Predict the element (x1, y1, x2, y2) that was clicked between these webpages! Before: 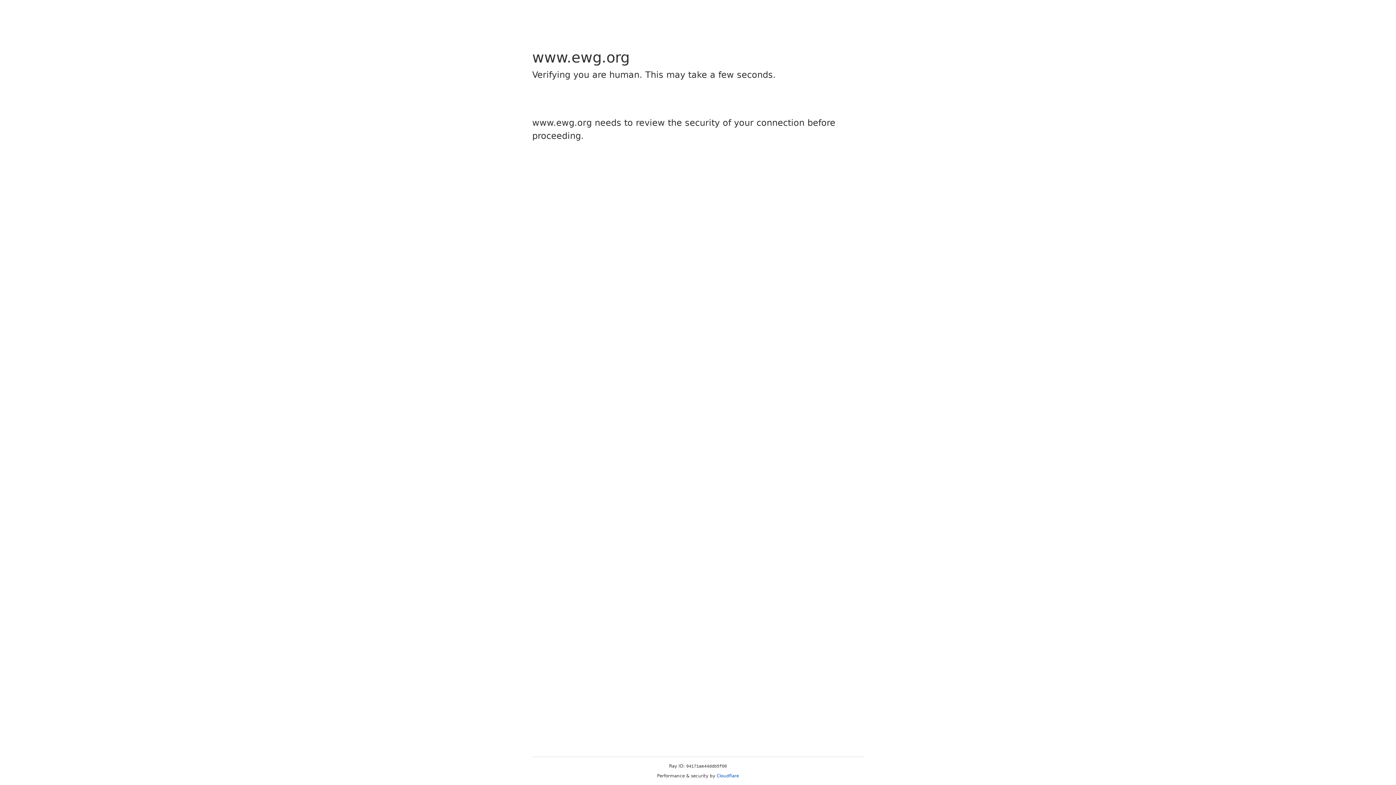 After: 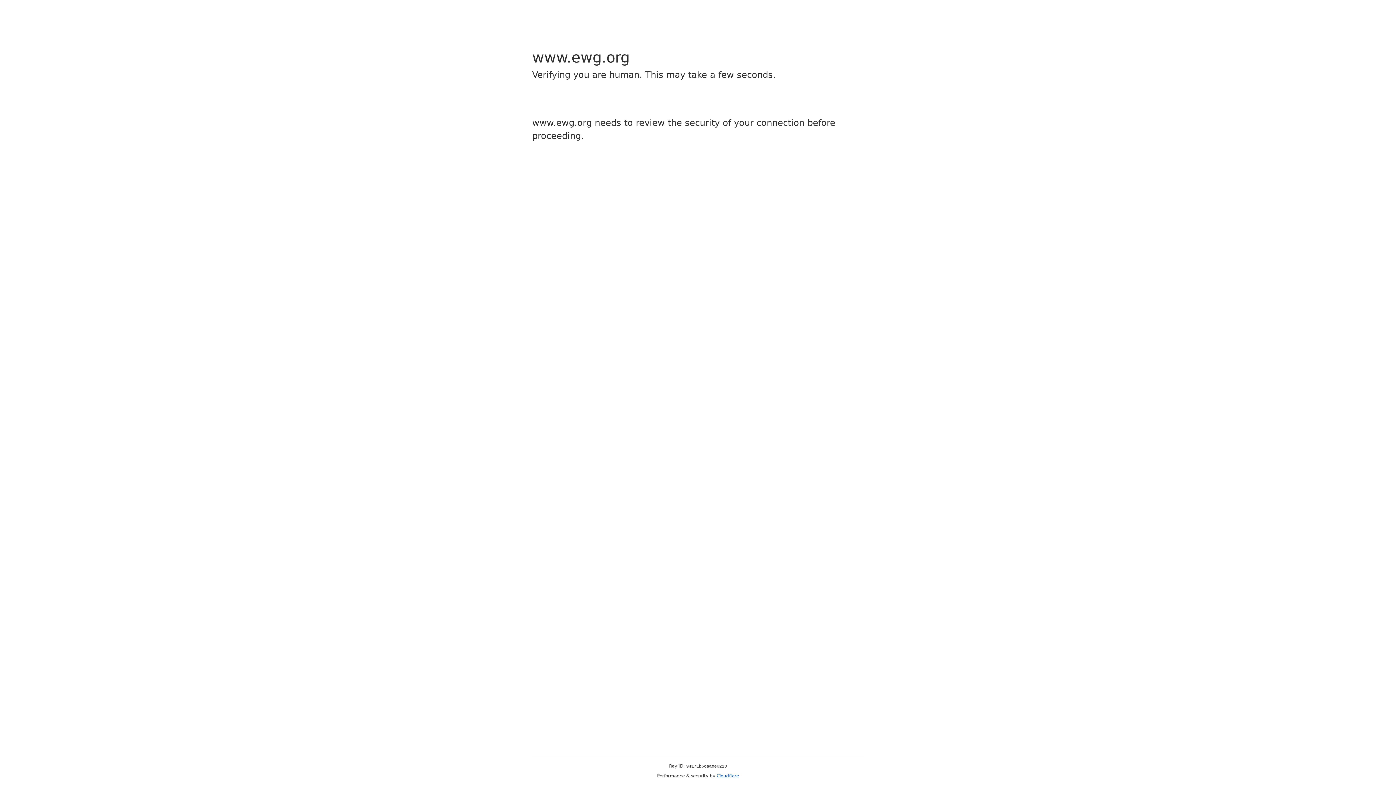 Action: label: Cloudflare bbox: (716, 773, 739, 778)